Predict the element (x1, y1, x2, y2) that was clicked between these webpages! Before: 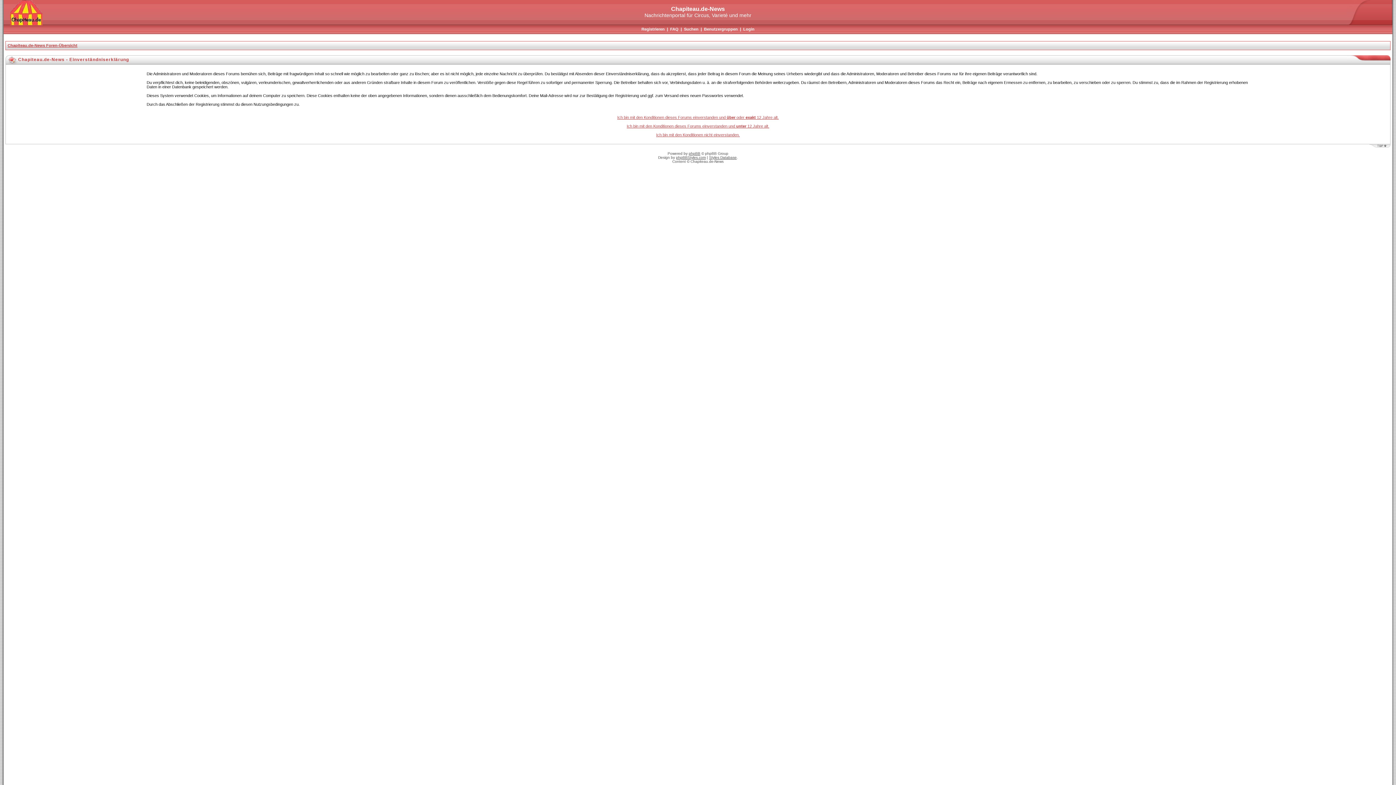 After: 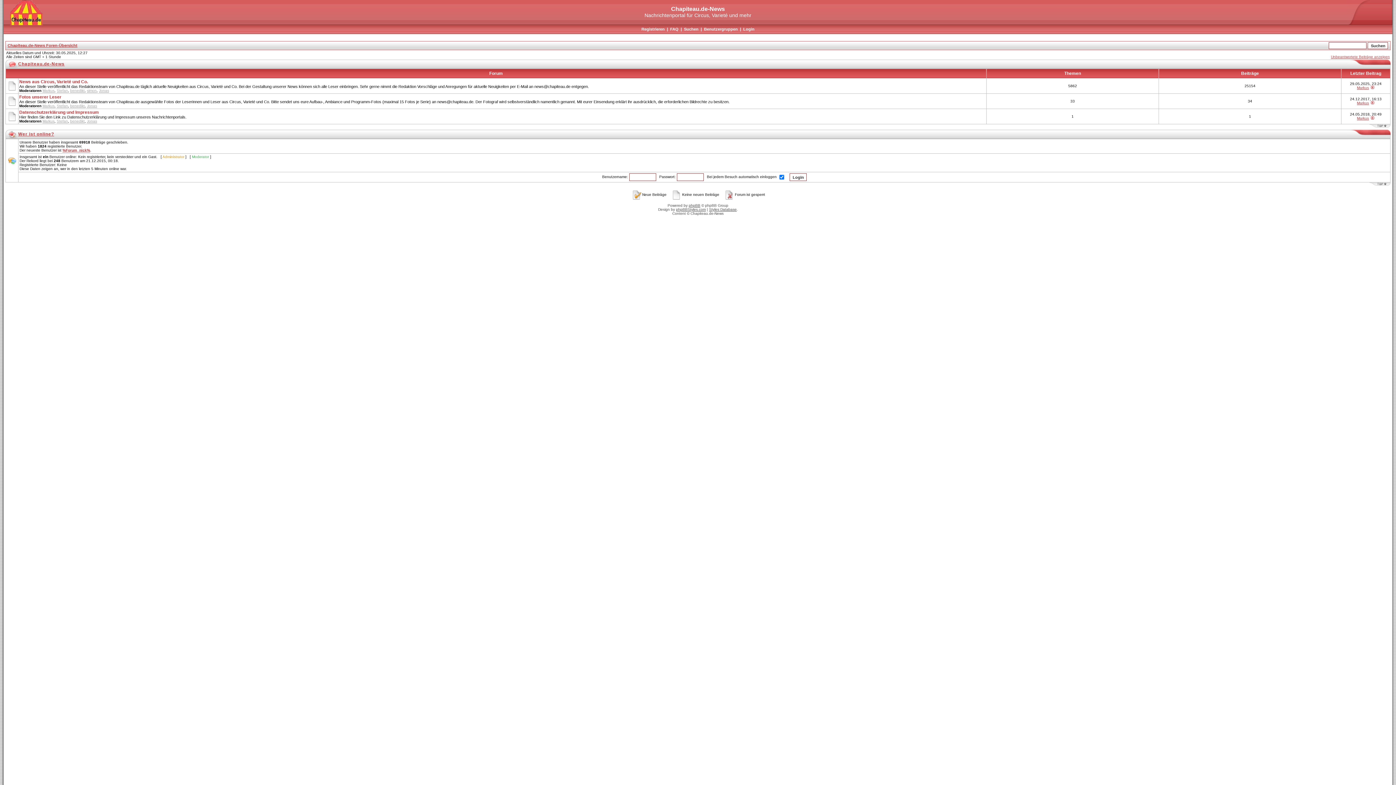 Action: bbox: (10, 21, 42, 26)